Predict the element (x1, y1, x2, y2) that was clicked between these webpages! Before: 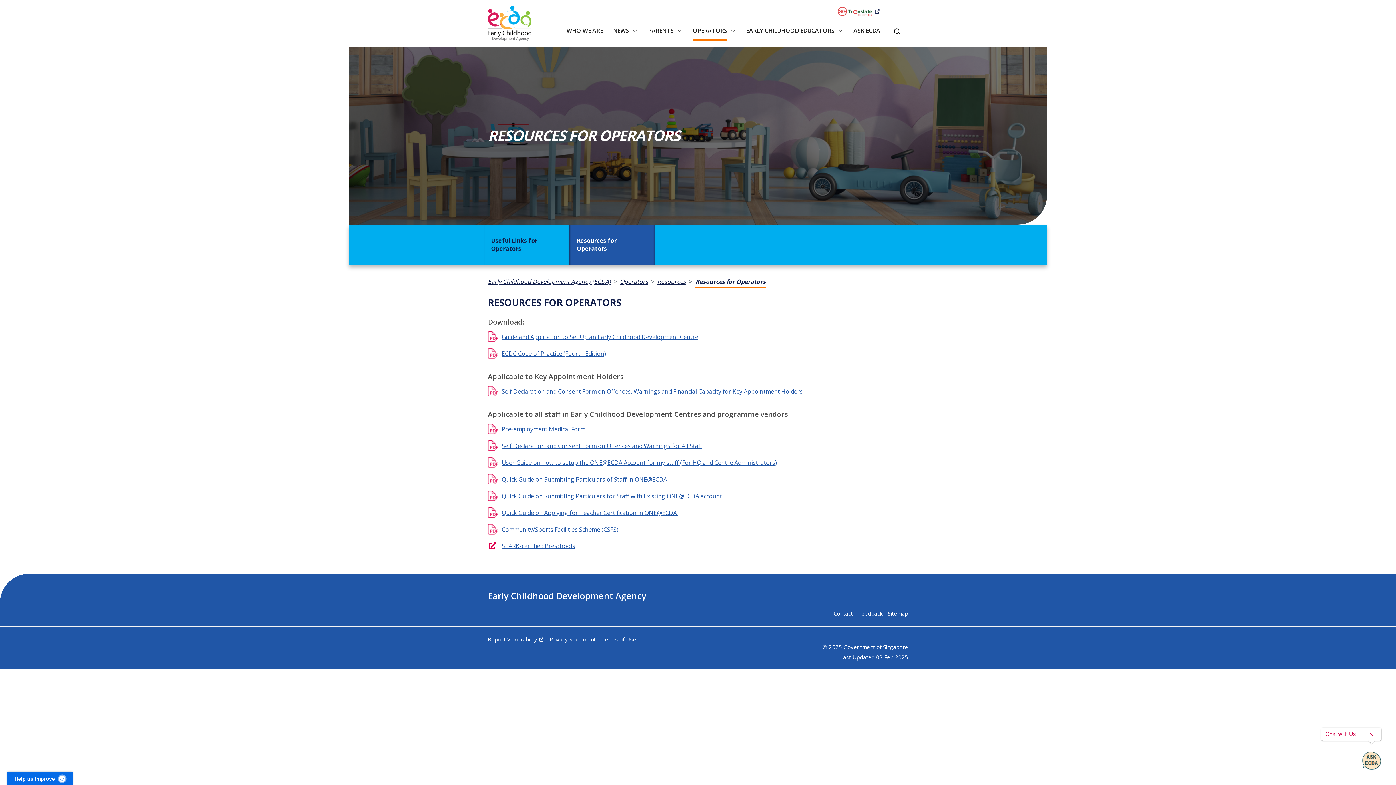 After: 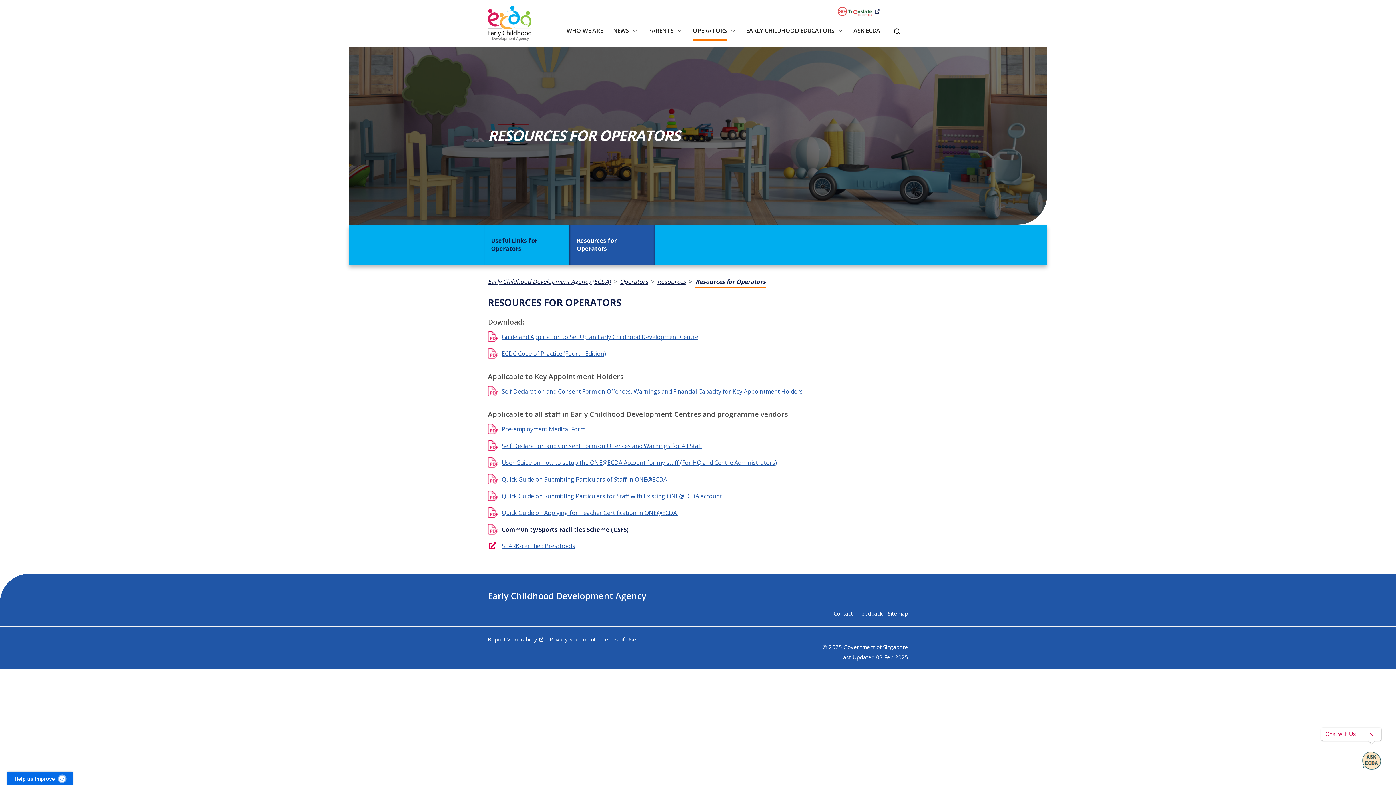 Action: label: Community/Sports Facilities Scheme (CSFS) bbox: (488, 524, 908, 535)